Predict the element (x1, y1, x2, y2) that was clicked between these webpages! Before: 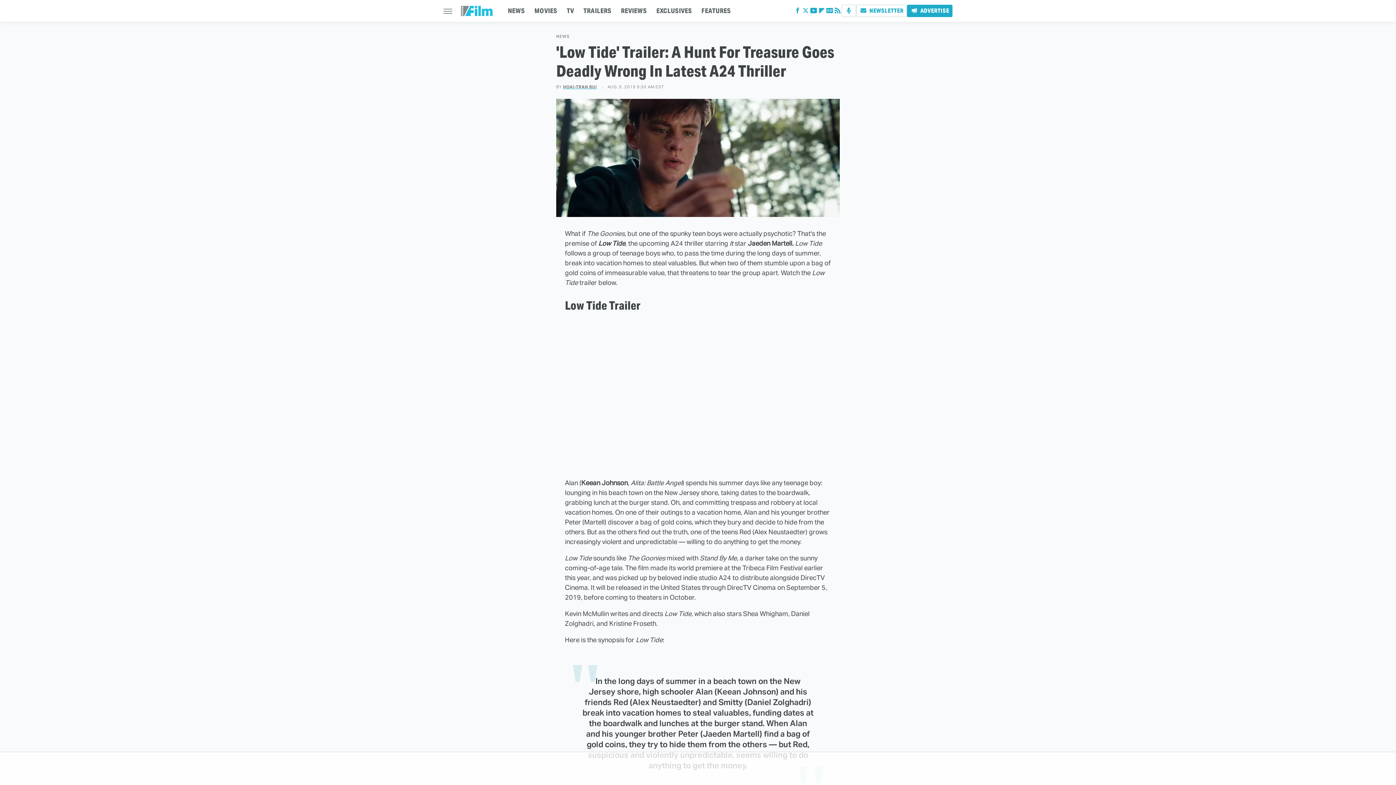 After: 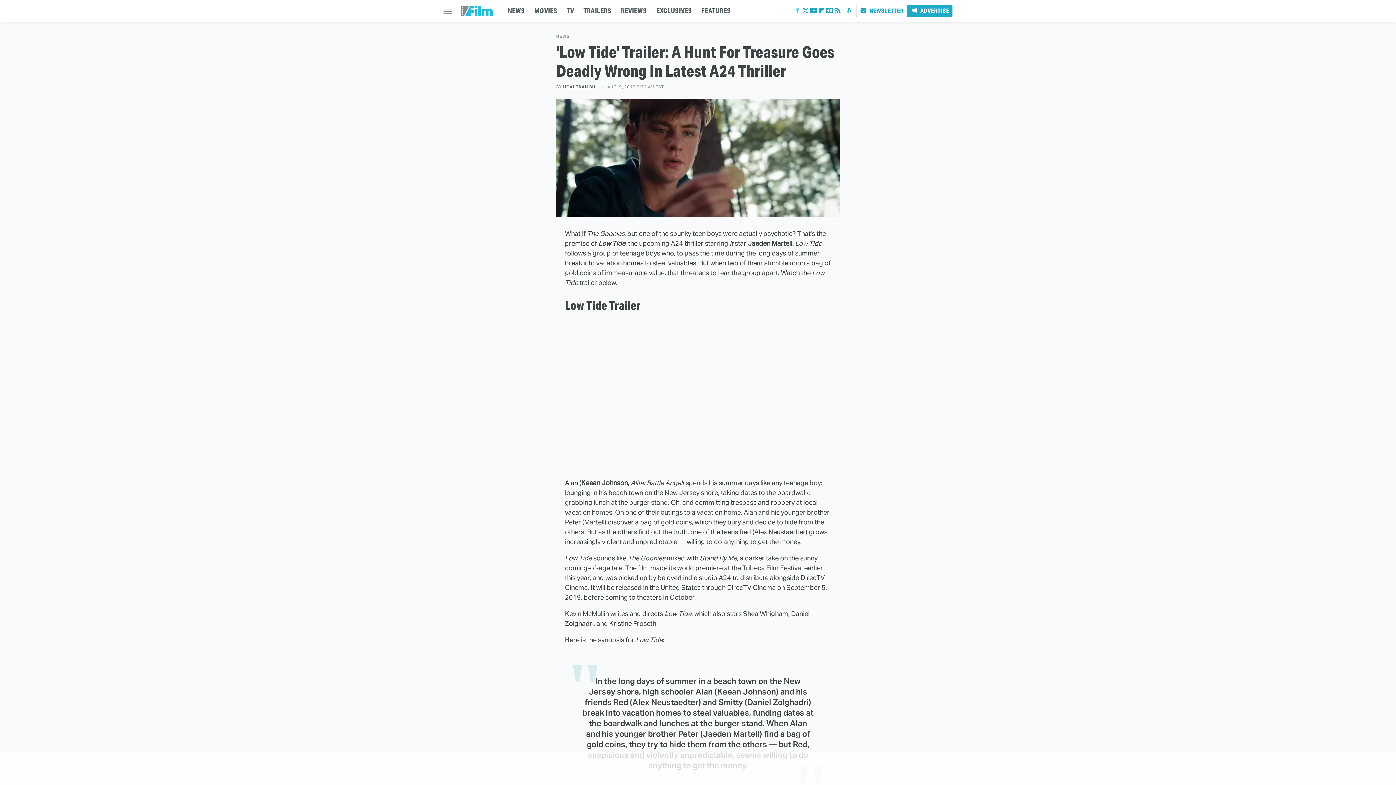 Action: label: Facebook bbox: (793, 9, 801, 14)